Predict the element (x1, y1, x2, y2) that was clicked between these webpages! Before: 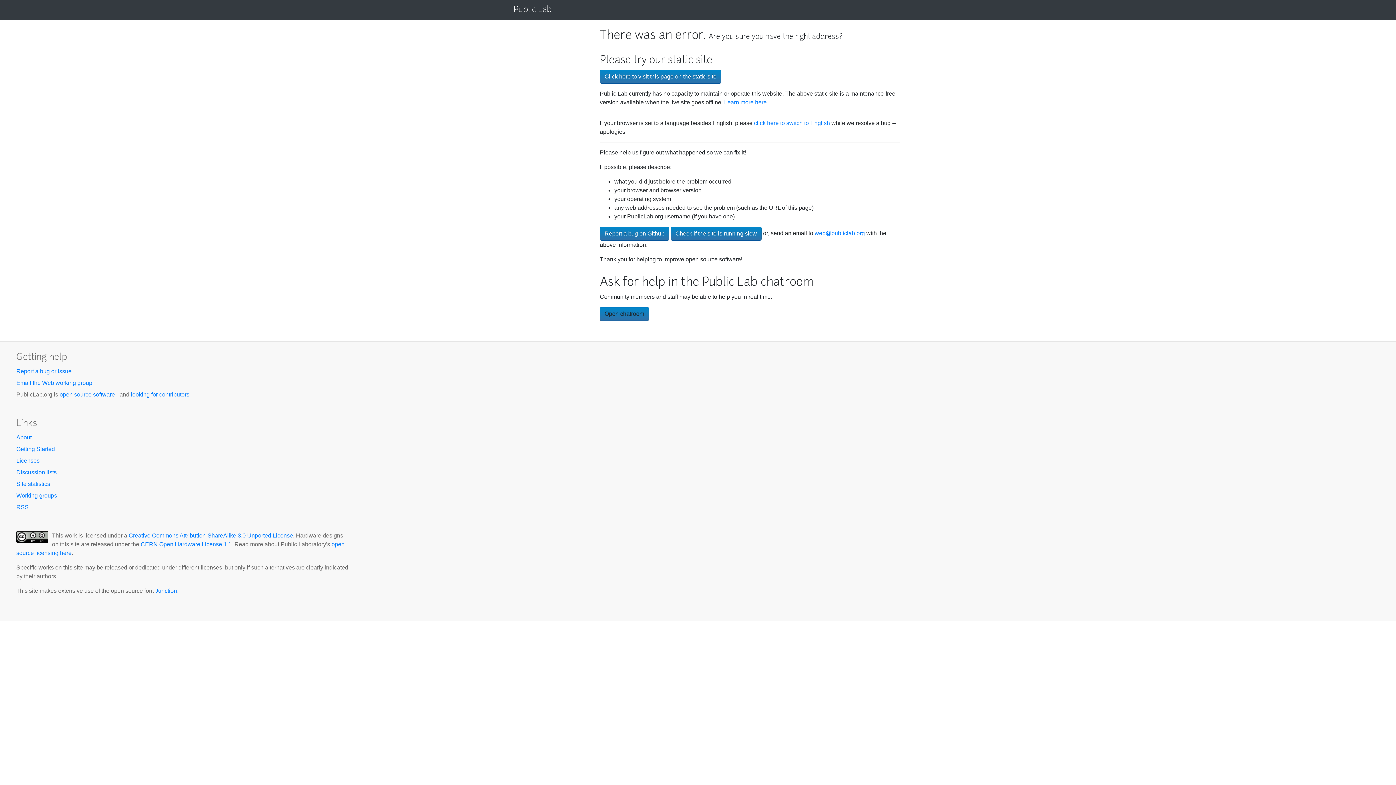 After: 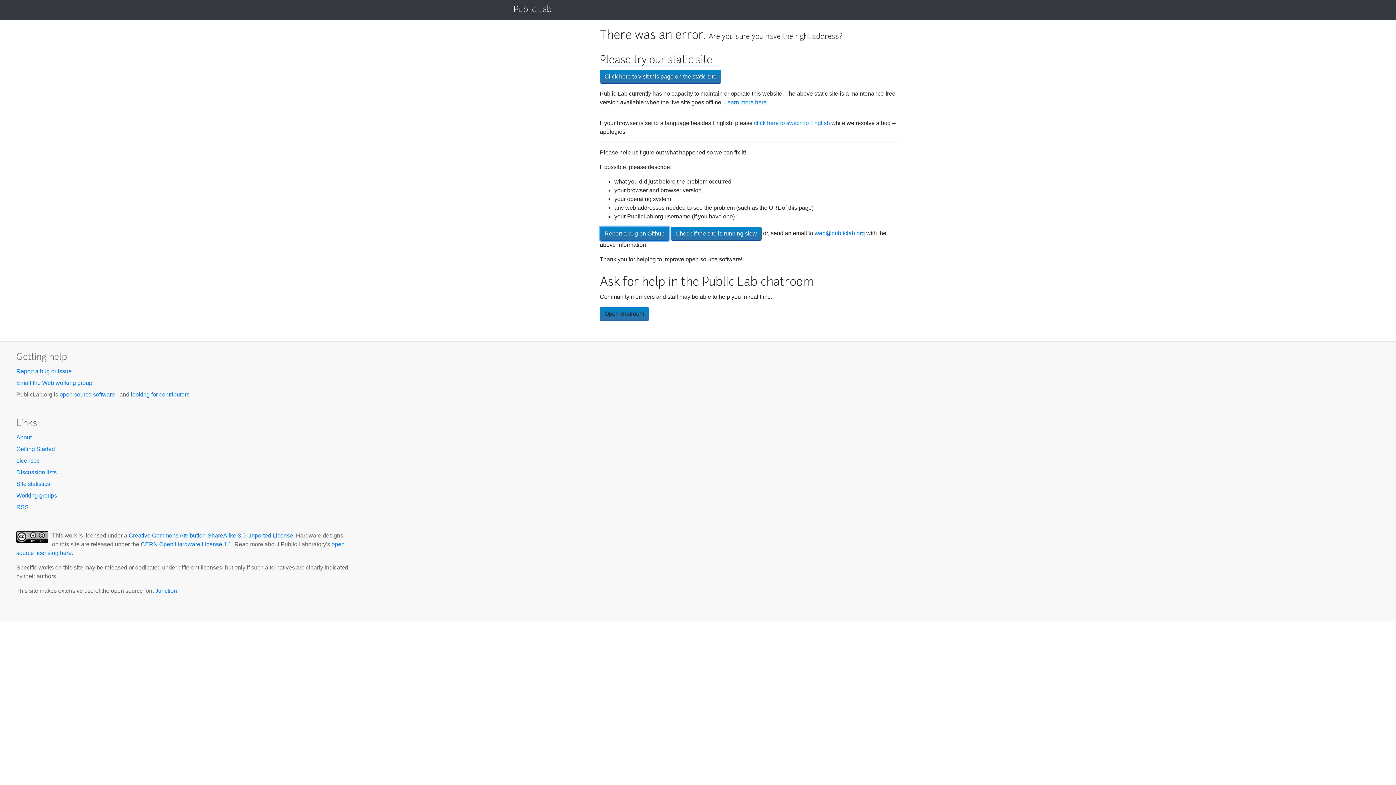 Action: label: Report a bug on Github bbox: (600, 226, 669, 240)